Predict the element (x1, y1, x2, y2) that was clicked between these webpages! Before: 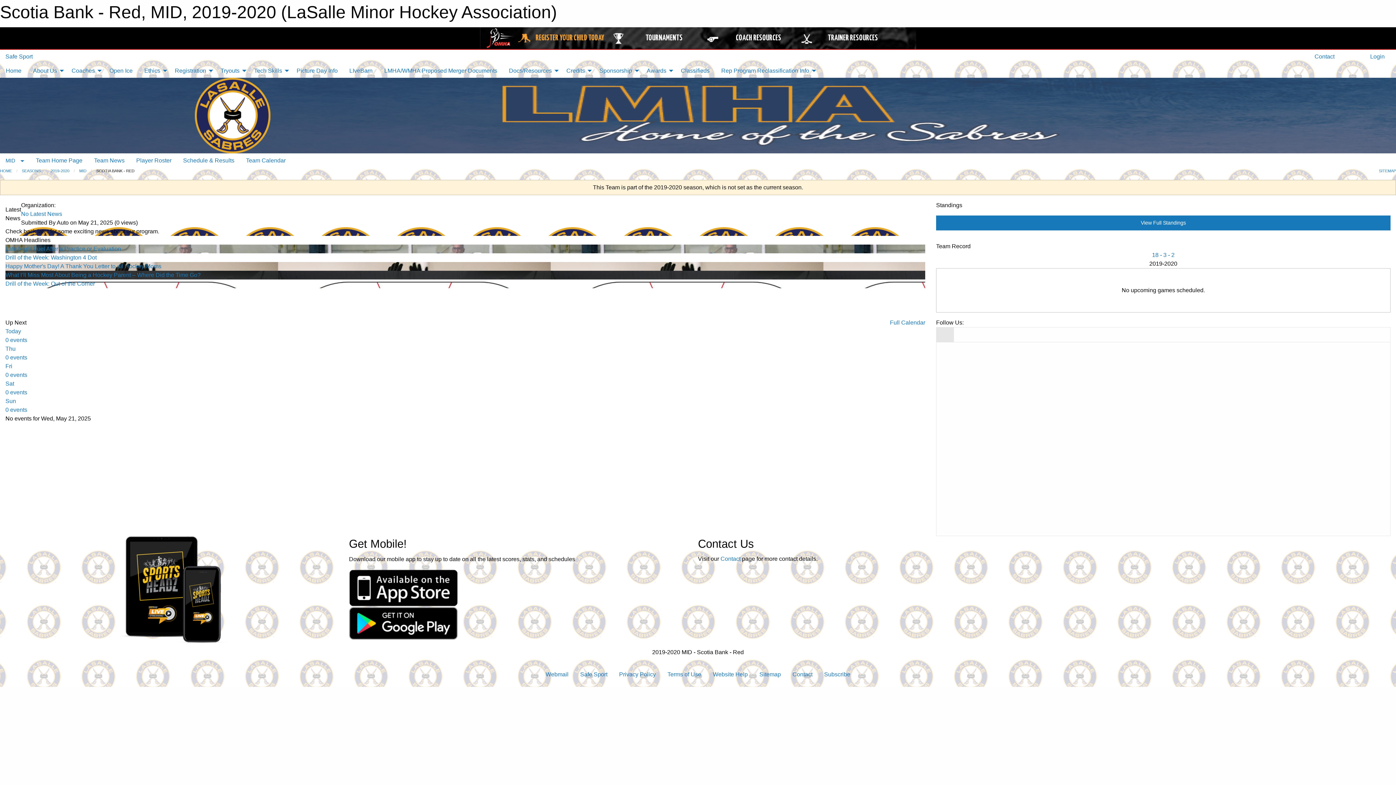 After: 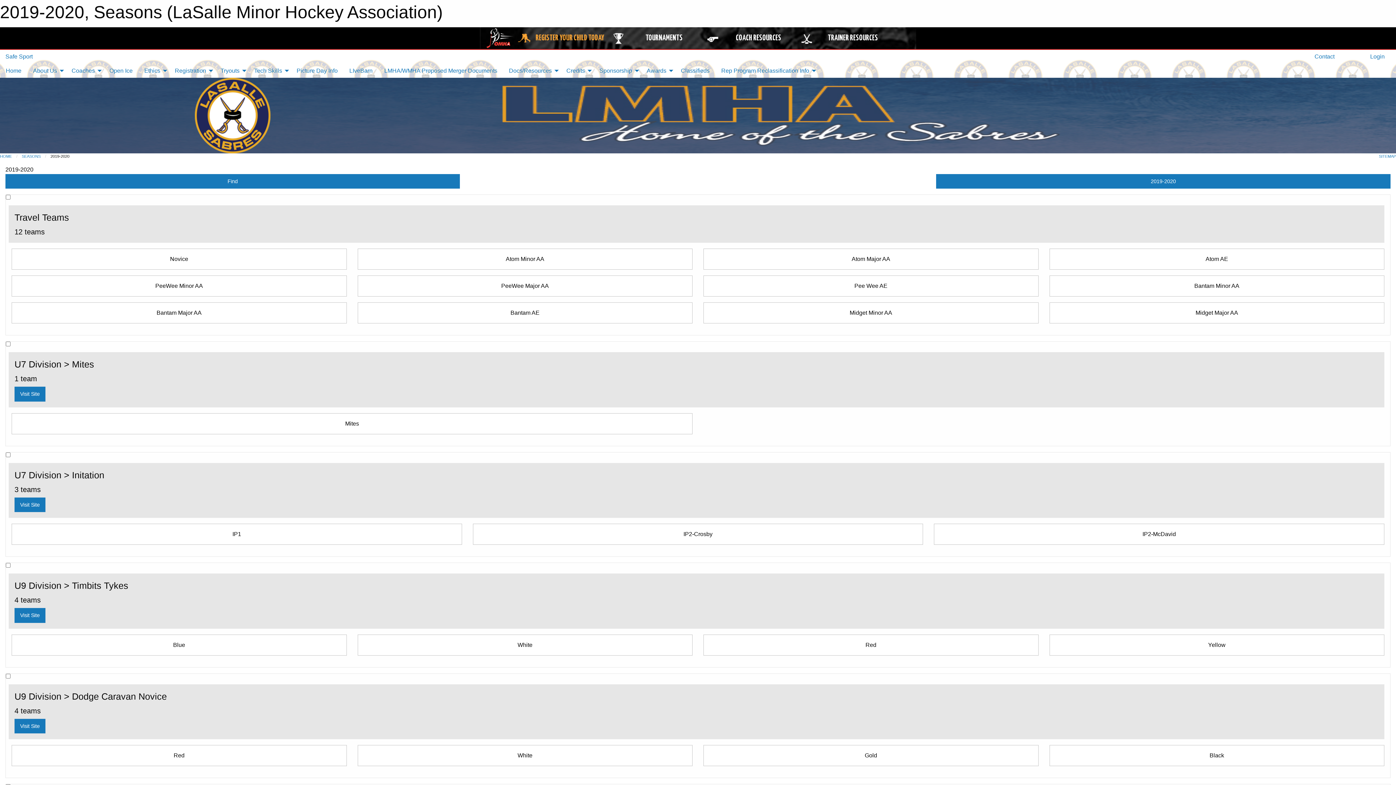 Action: label: 2019-2020 bbox: (50, 168, 69, 173)